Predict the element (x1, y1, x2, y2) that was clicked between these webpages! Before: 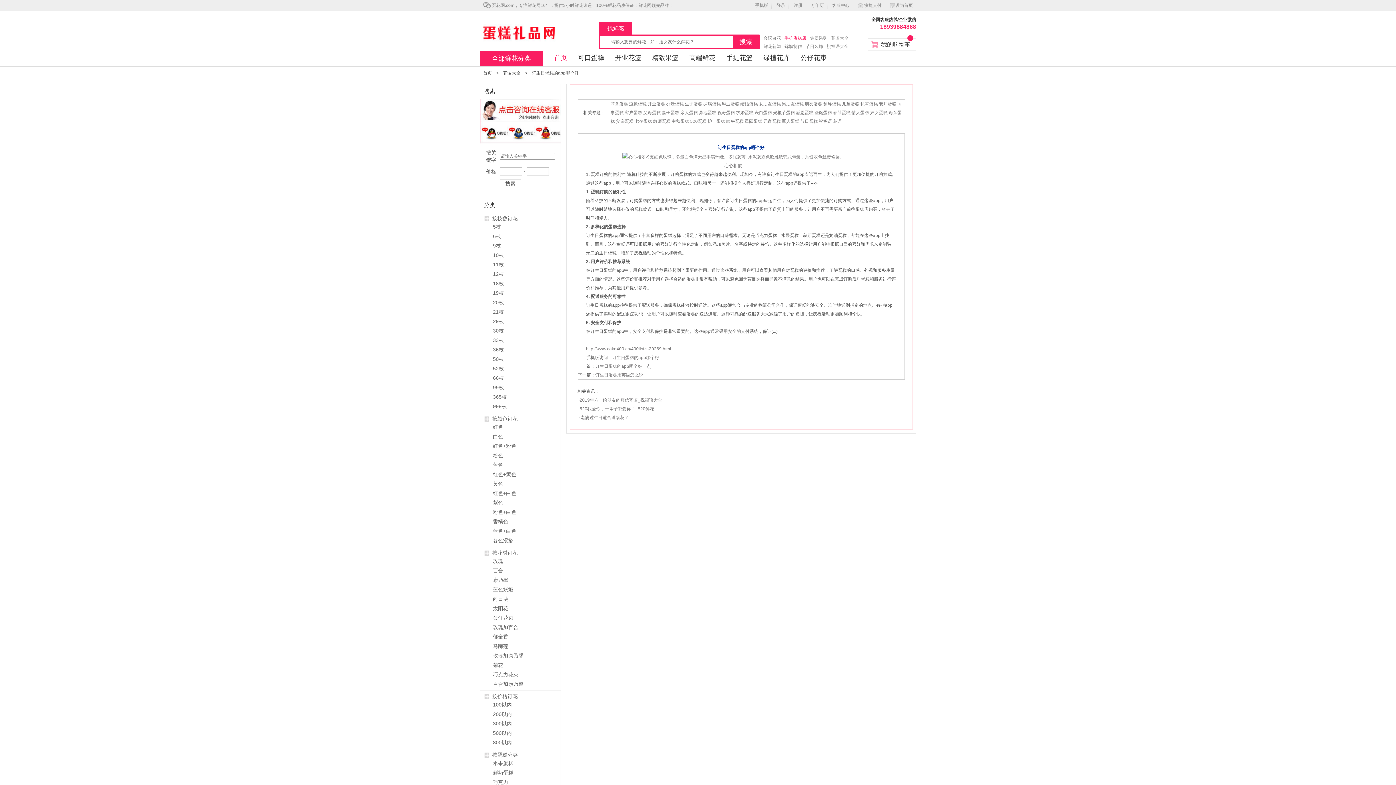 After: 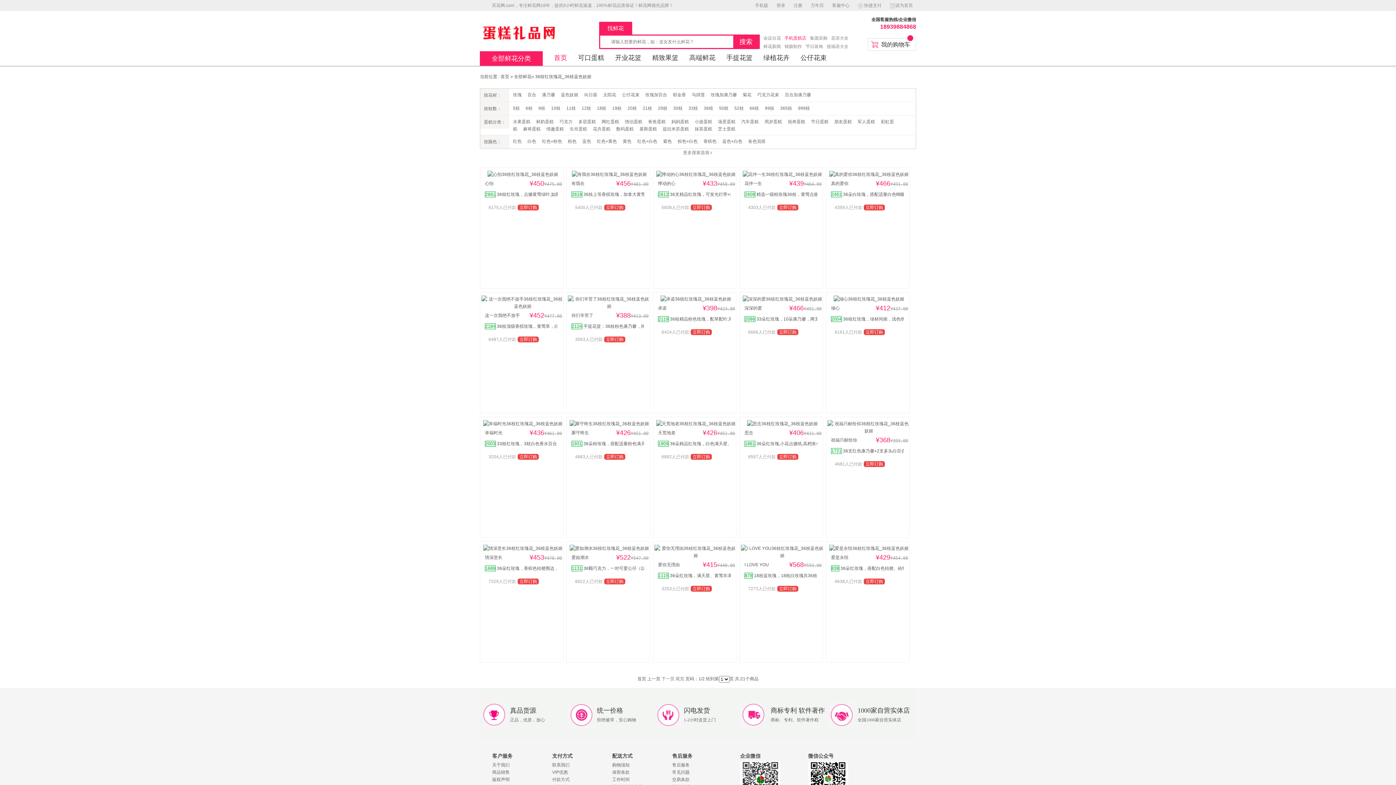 Action: bbox: (493, 346, 504, 352) label: 36枝